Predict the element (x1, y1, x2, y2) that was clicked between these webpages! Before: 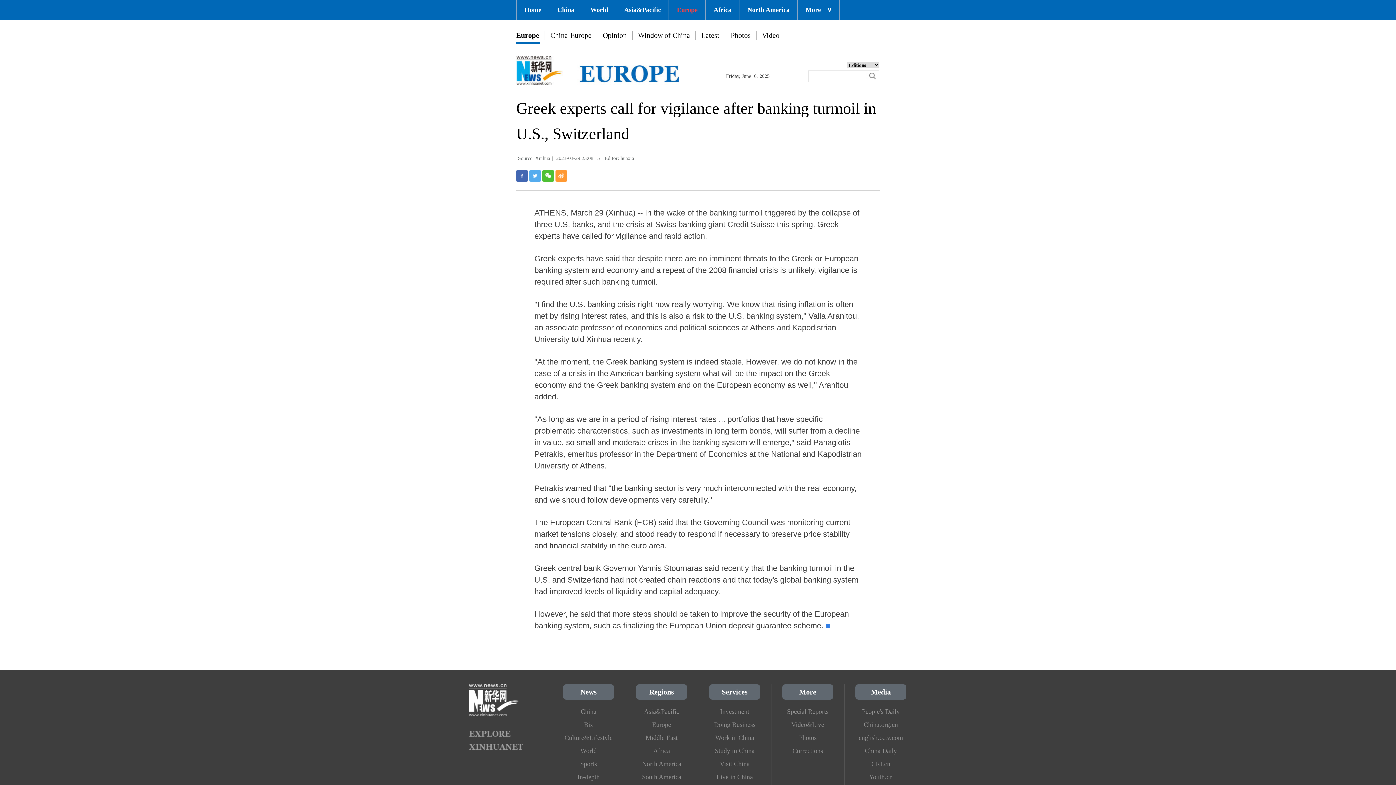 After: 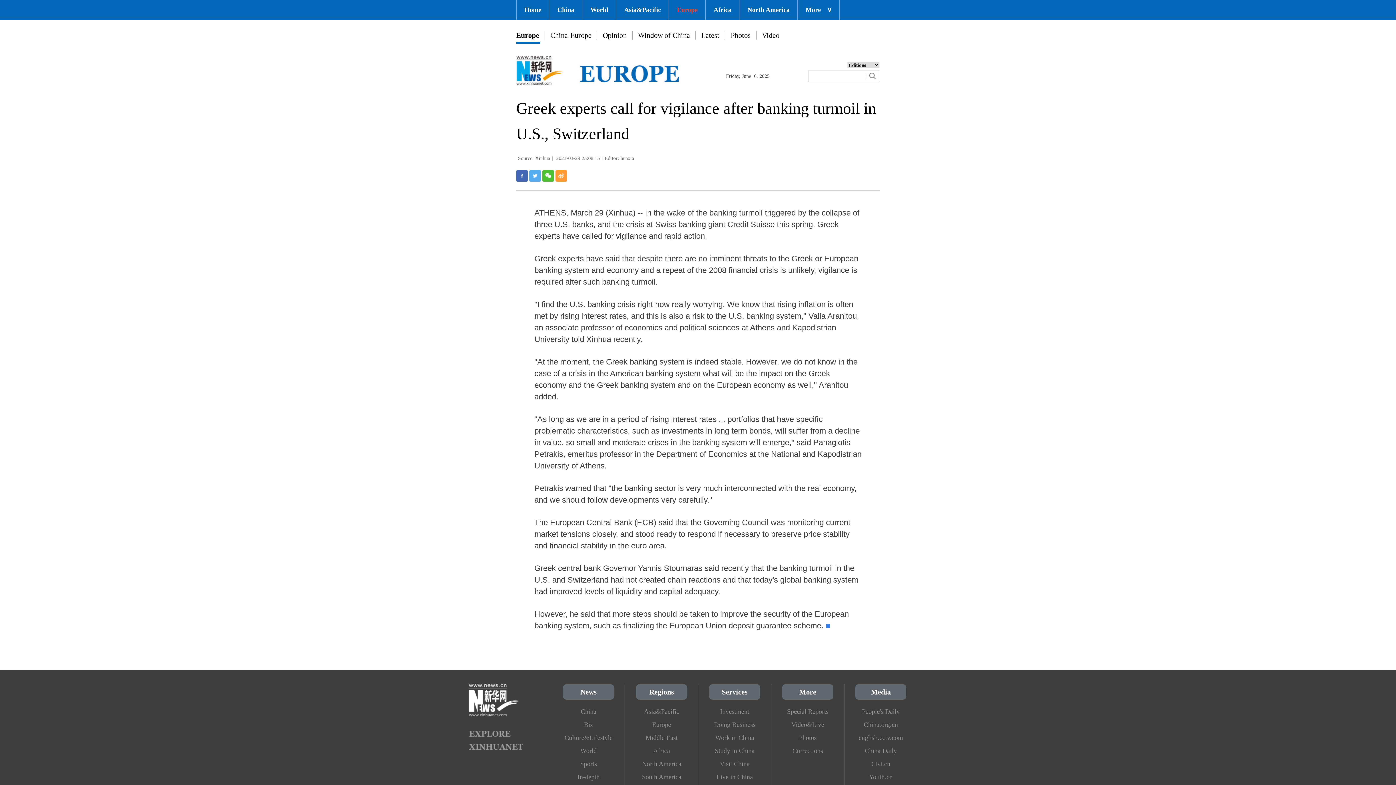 Action: label: Video bbox: (762, 31, 779, 39)